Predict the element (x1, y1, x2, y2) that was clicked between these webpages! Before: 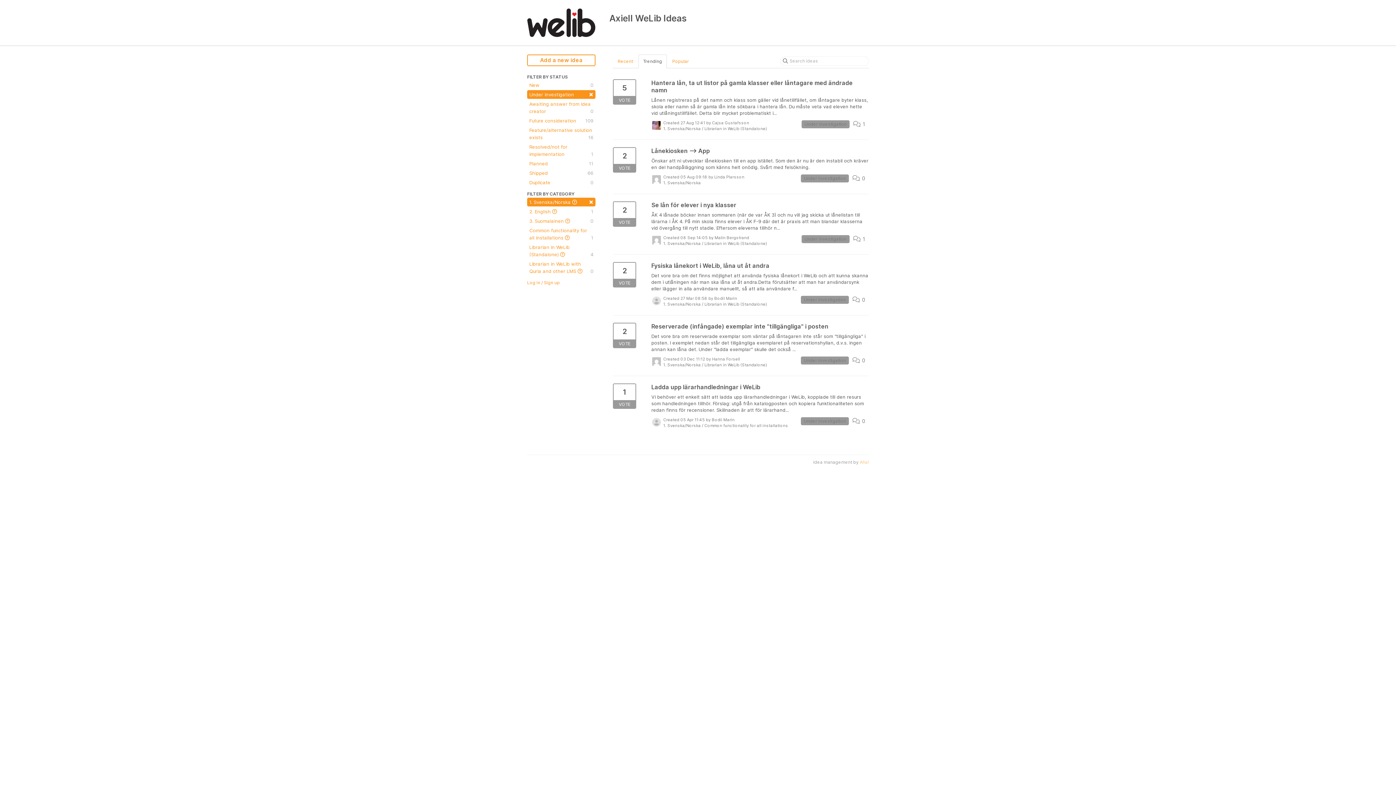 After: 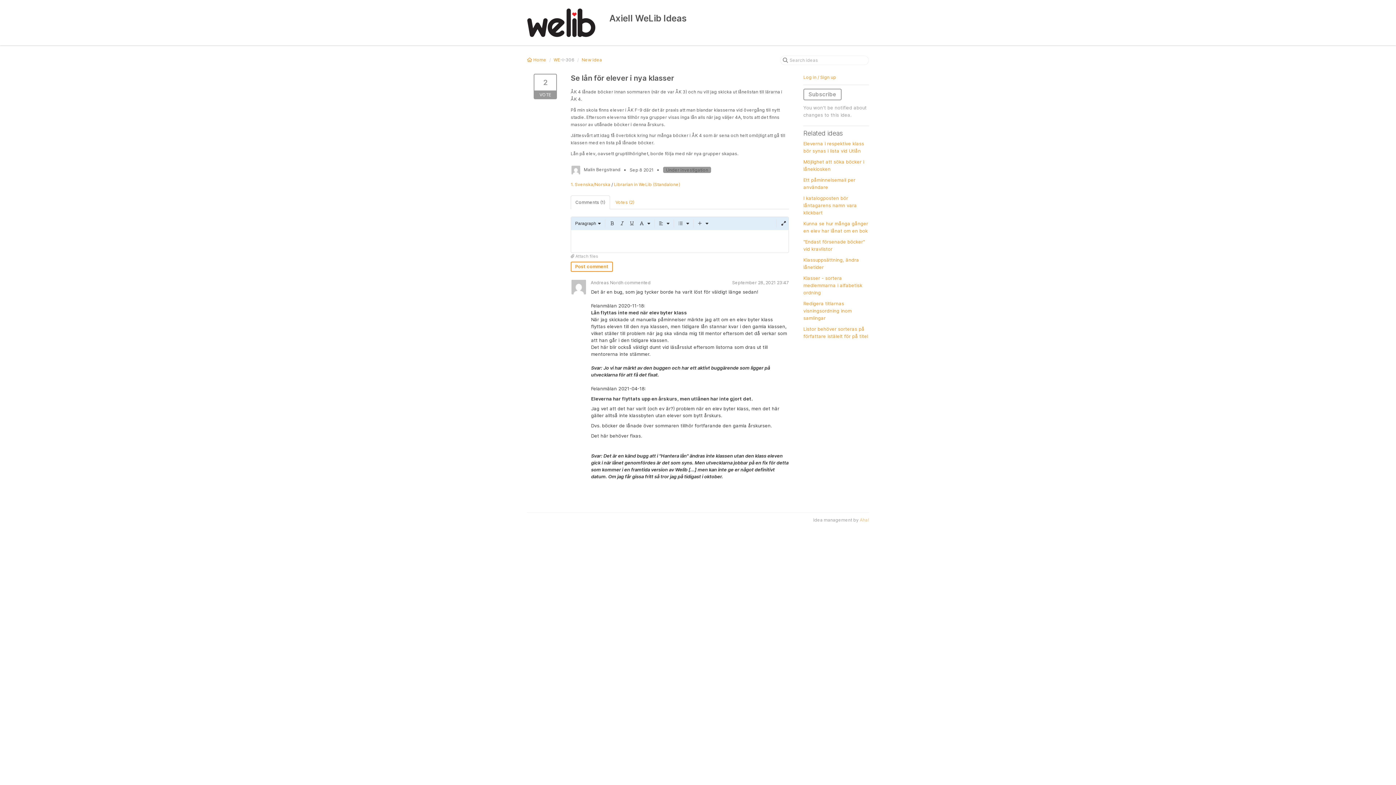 Action: bbox: (613, 201, 869, 250) label: Se lån för elever i nya klasser
ÅK 4 lånade böcker innan sommaren (när de var ÅK 3) och nu vill jag skicka ut lånelistan till lärarna i ÅK 4. På min skola finns elever i ÅK F-9 där det är praxis att man blandar klasserna vid övergång till nytt stadie. Eftersom eleverna tillhör n...
Created 08 Sep 14:05 by Malin Bergstrand
1. Svenska/Norska / Librarian in WeLib (Standalone)
 1
Under investigation